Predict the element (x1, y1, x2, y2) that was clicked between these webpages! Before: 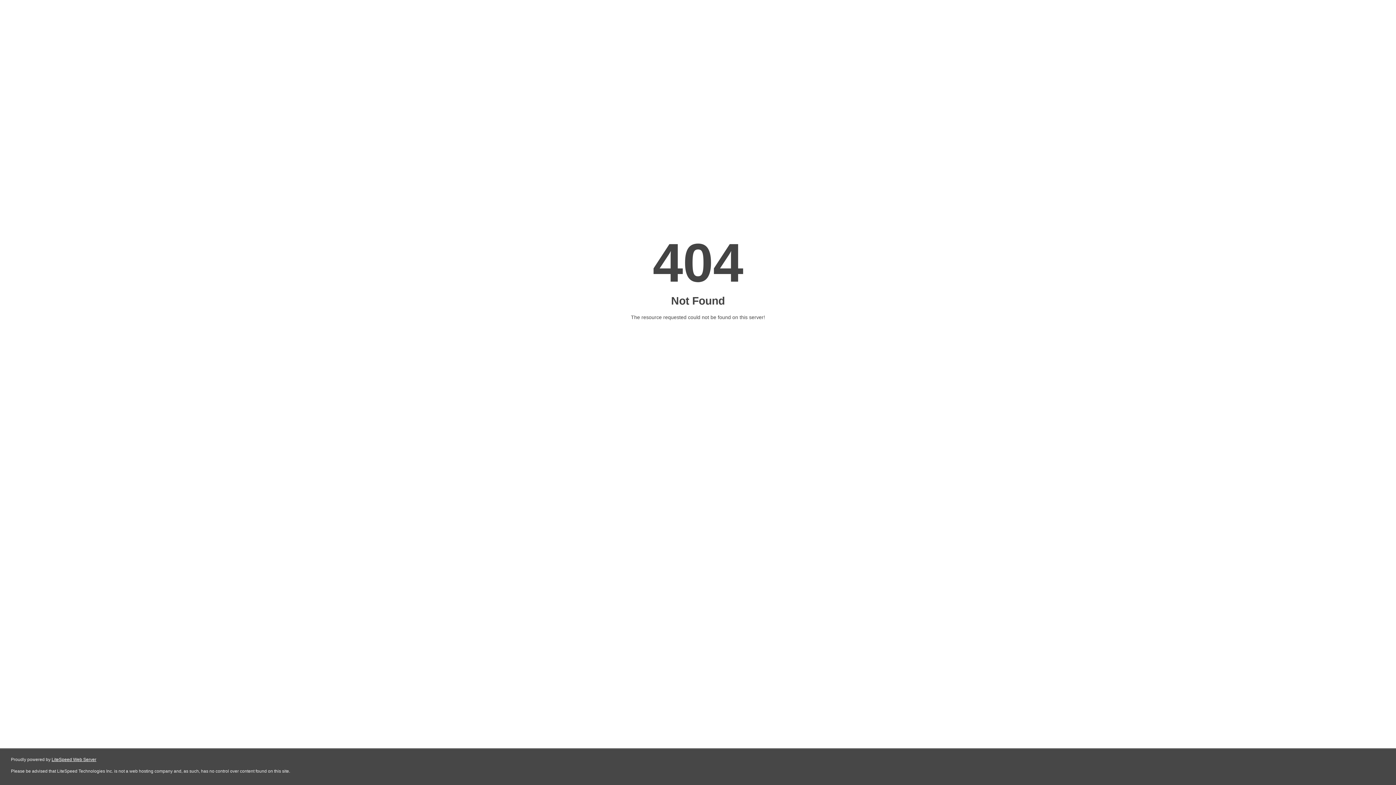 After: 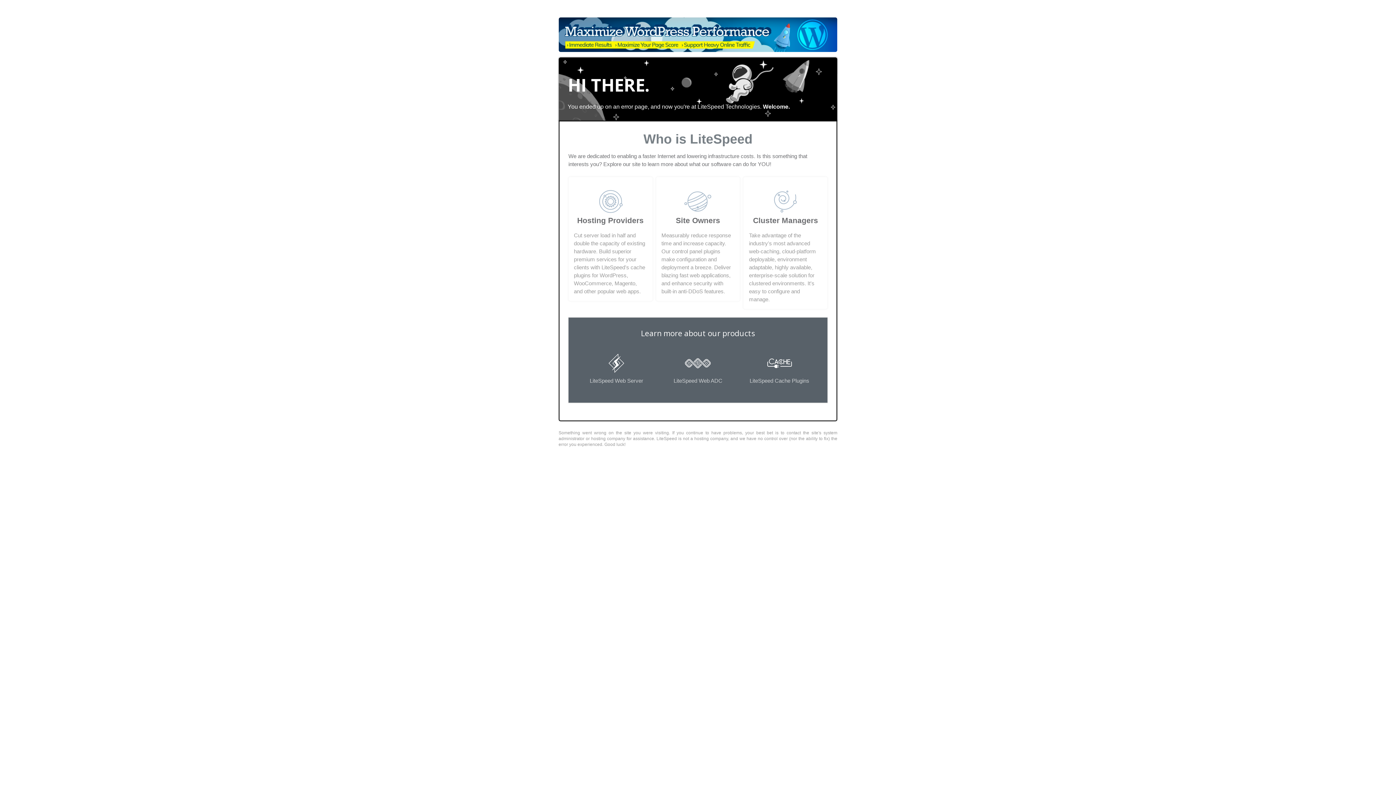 Action: bbox: (51, 757, 96, 762) label: LiteSpeed Web Server